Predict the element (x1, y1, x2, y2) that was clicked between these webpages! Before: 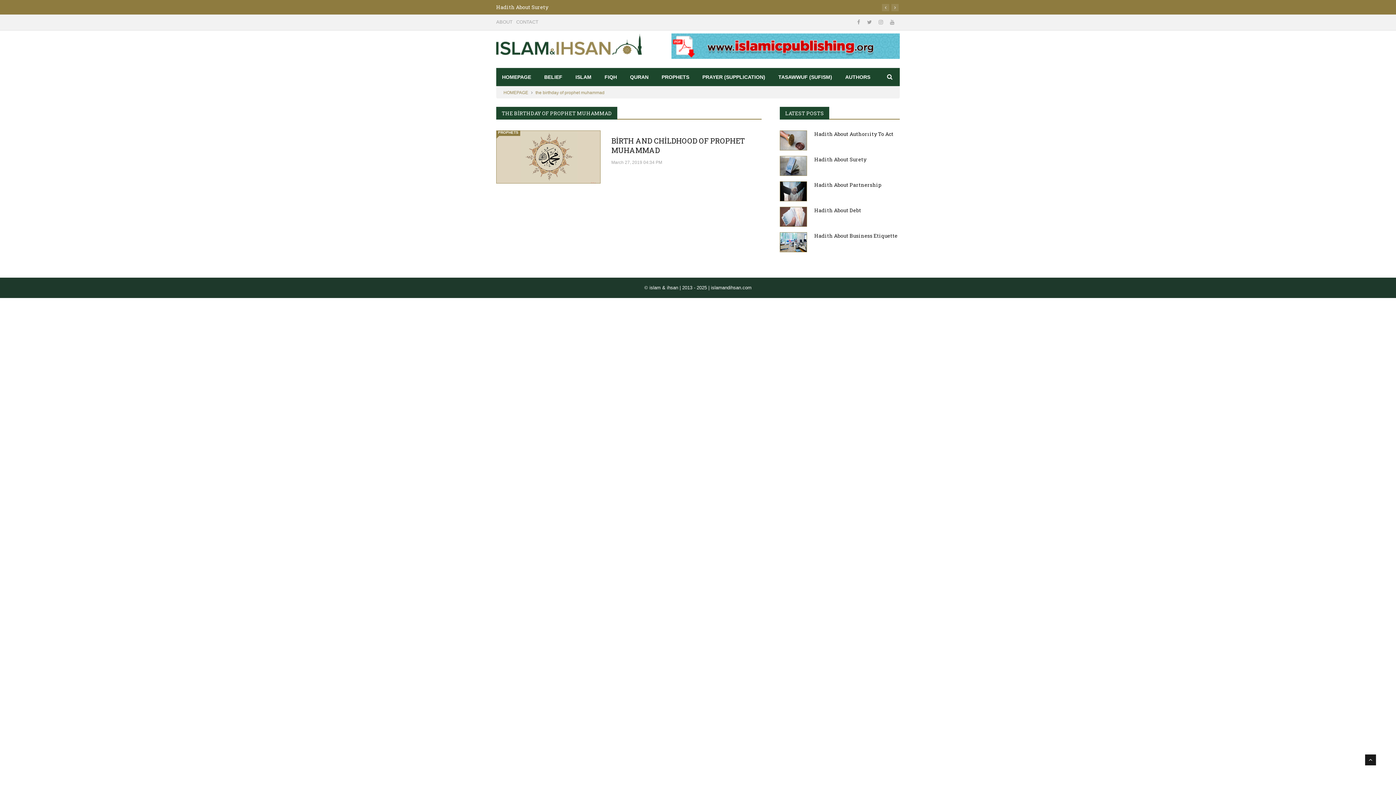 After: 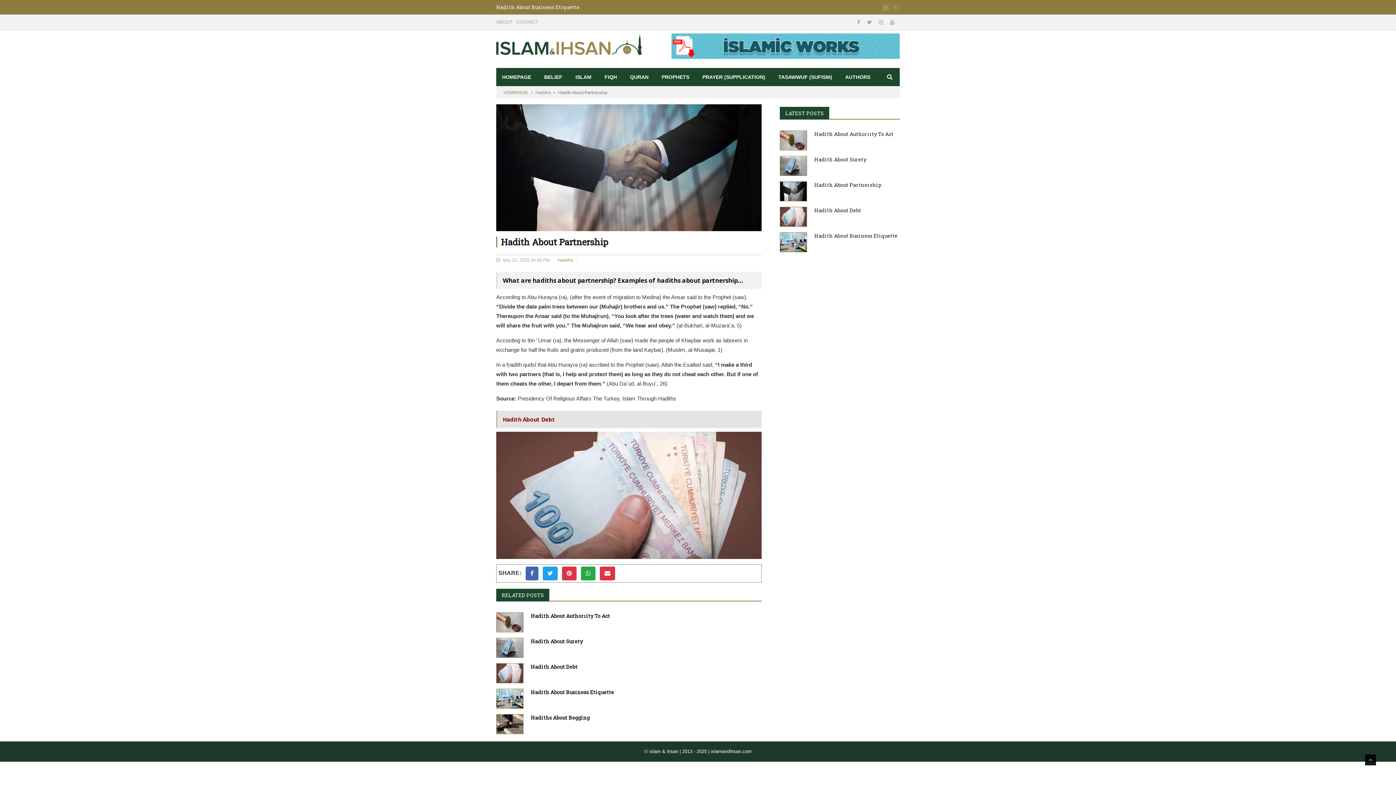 Action: label: Hadith About Partnership bbox: (814, 181, 881, 188)